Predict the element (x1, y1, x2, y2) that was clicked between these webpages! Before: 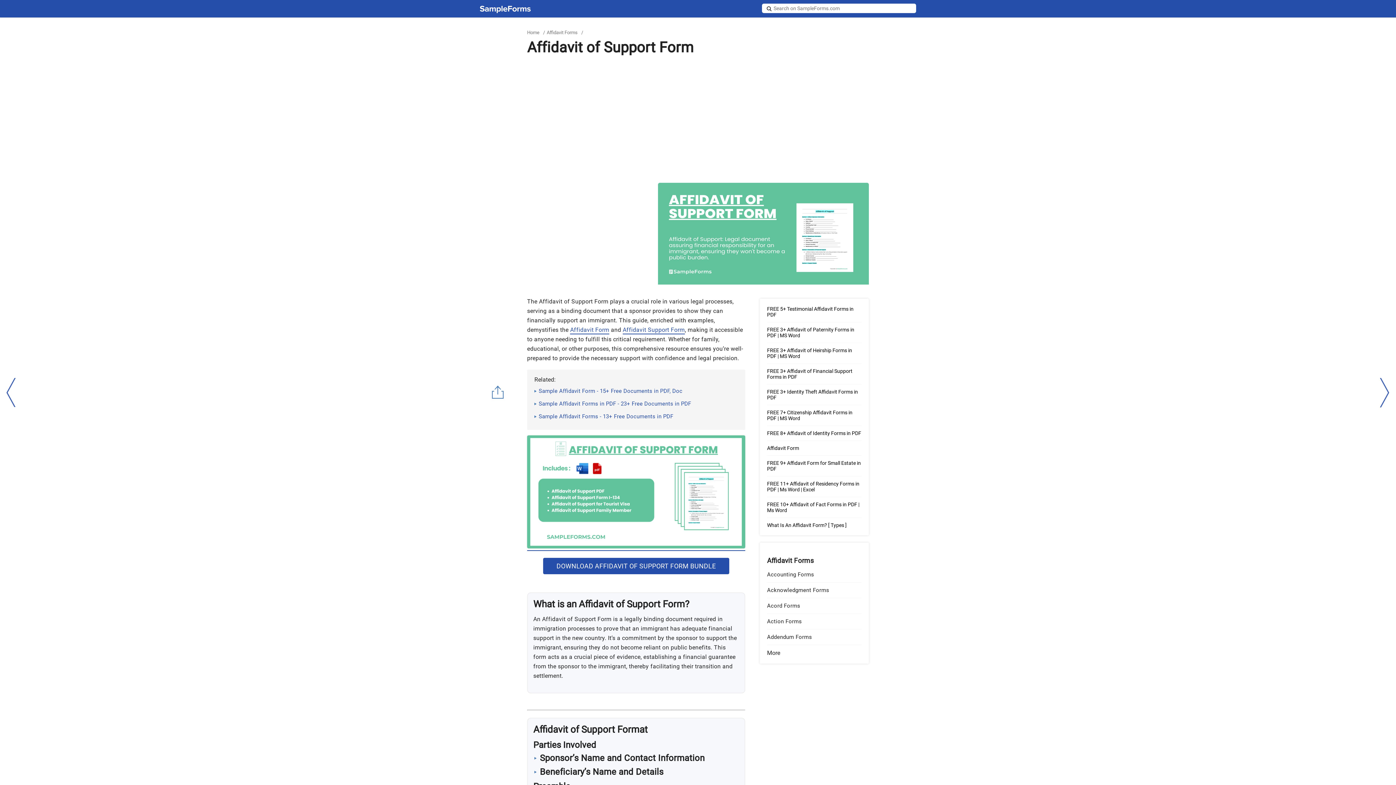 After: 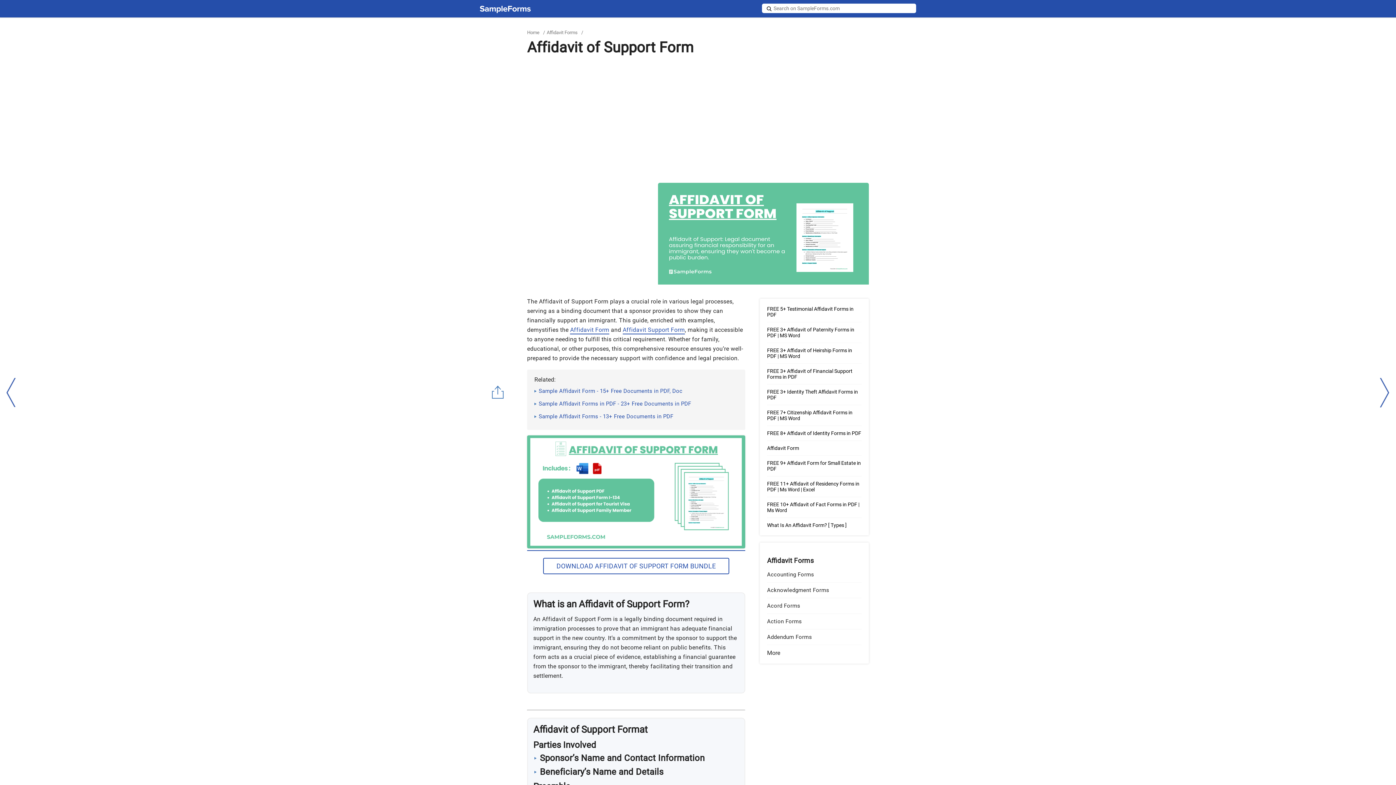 Action: label: DOWNLOAD AFFIDAVIT OF SUPPORT FORM BUNDLE bbox: (543, 558, 729, 574)